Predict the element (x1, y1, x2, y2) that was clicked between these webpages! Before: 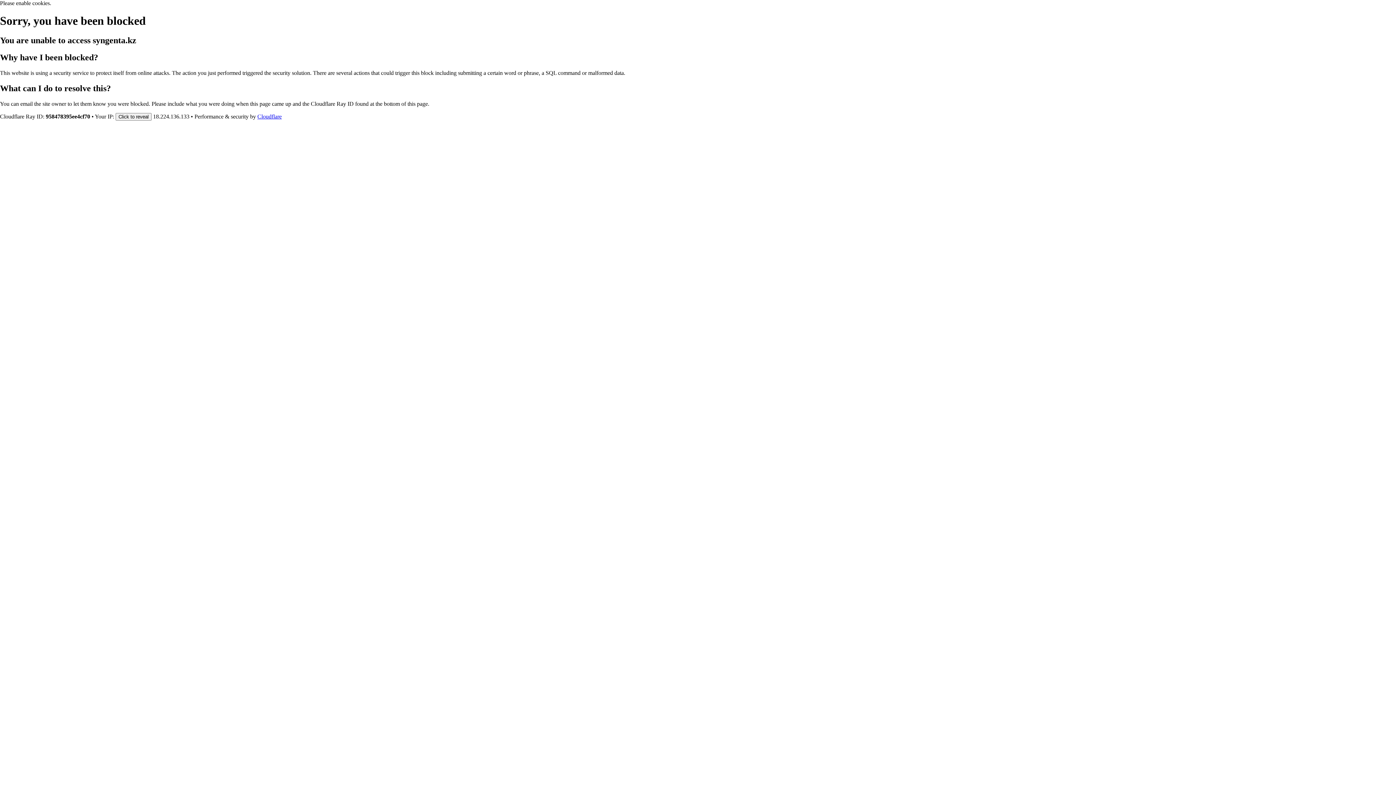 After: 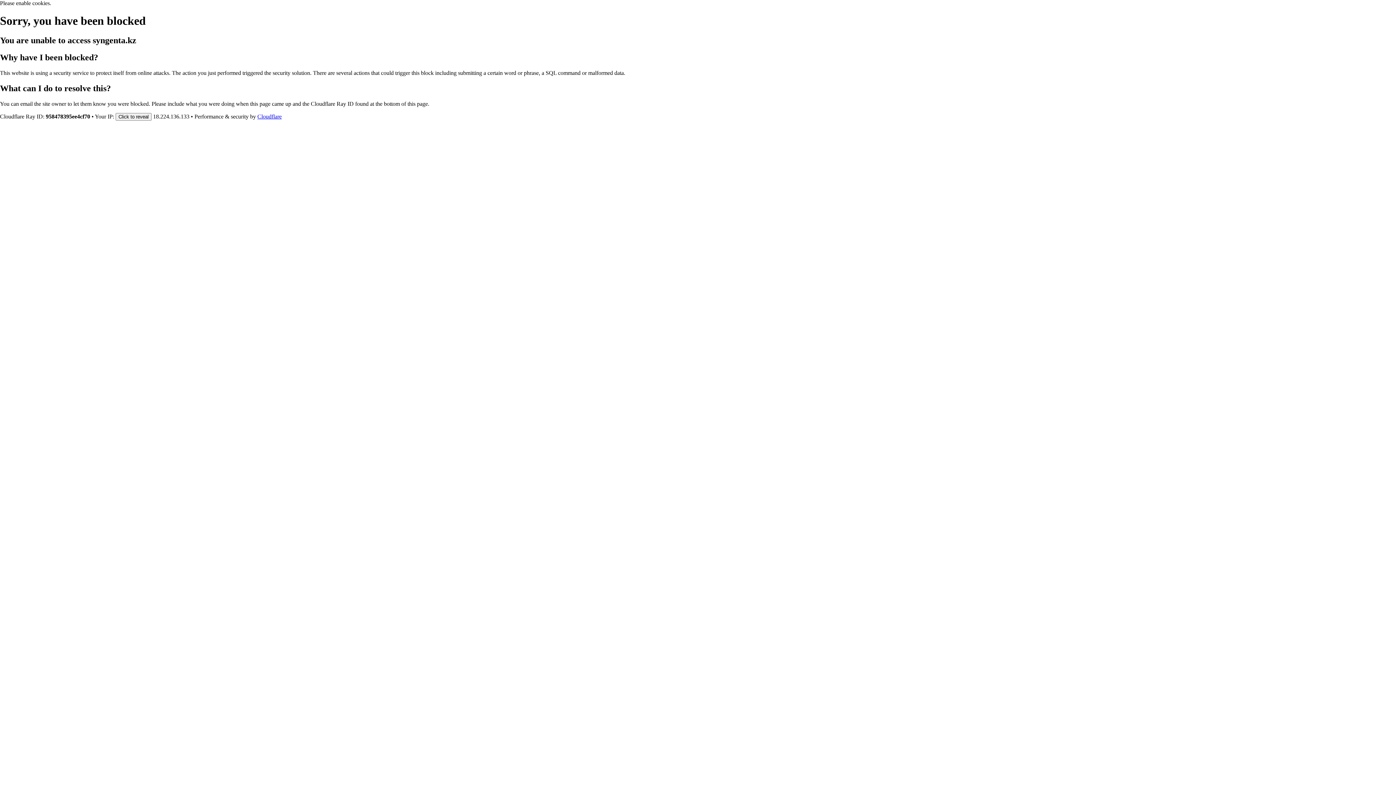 Action: bbox: (257, 113, 281, 119) label: Cloudflare